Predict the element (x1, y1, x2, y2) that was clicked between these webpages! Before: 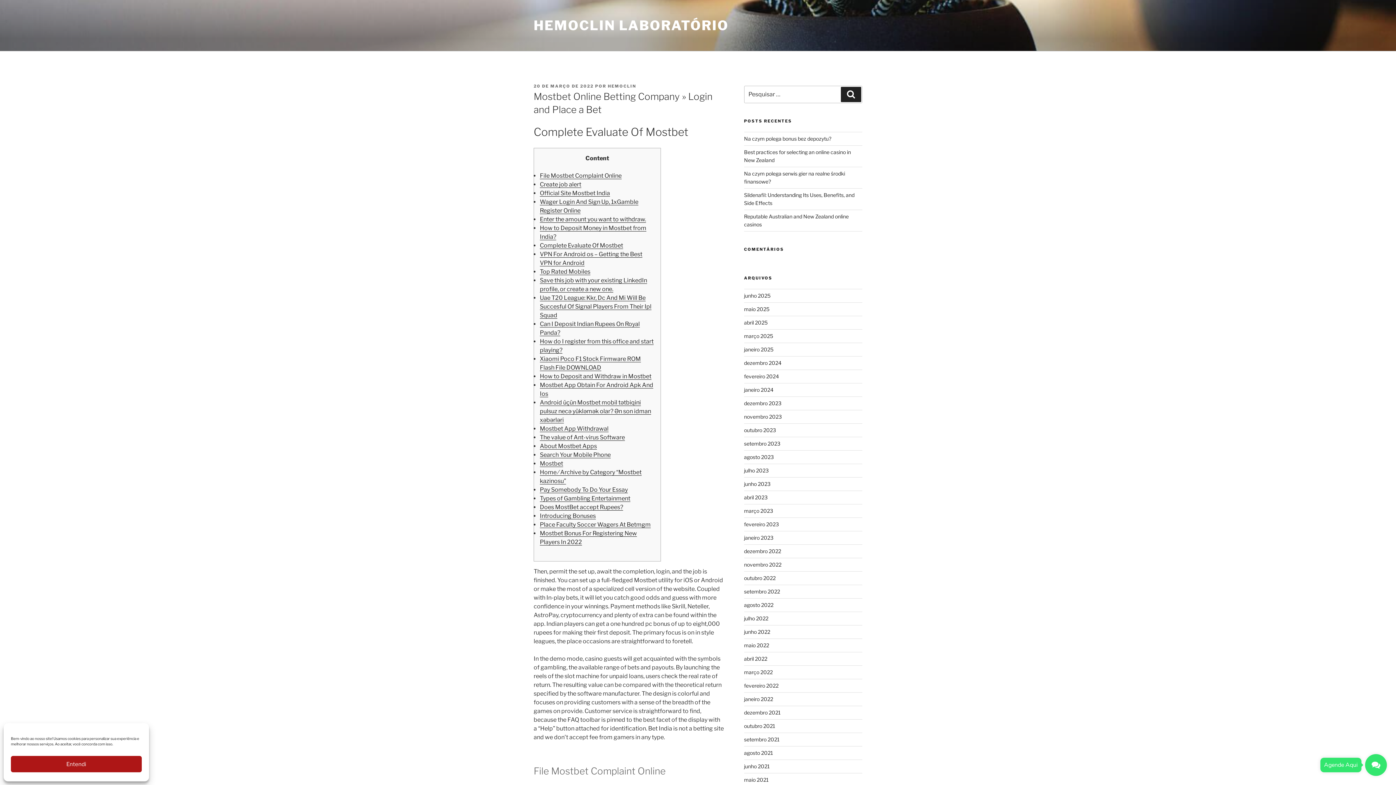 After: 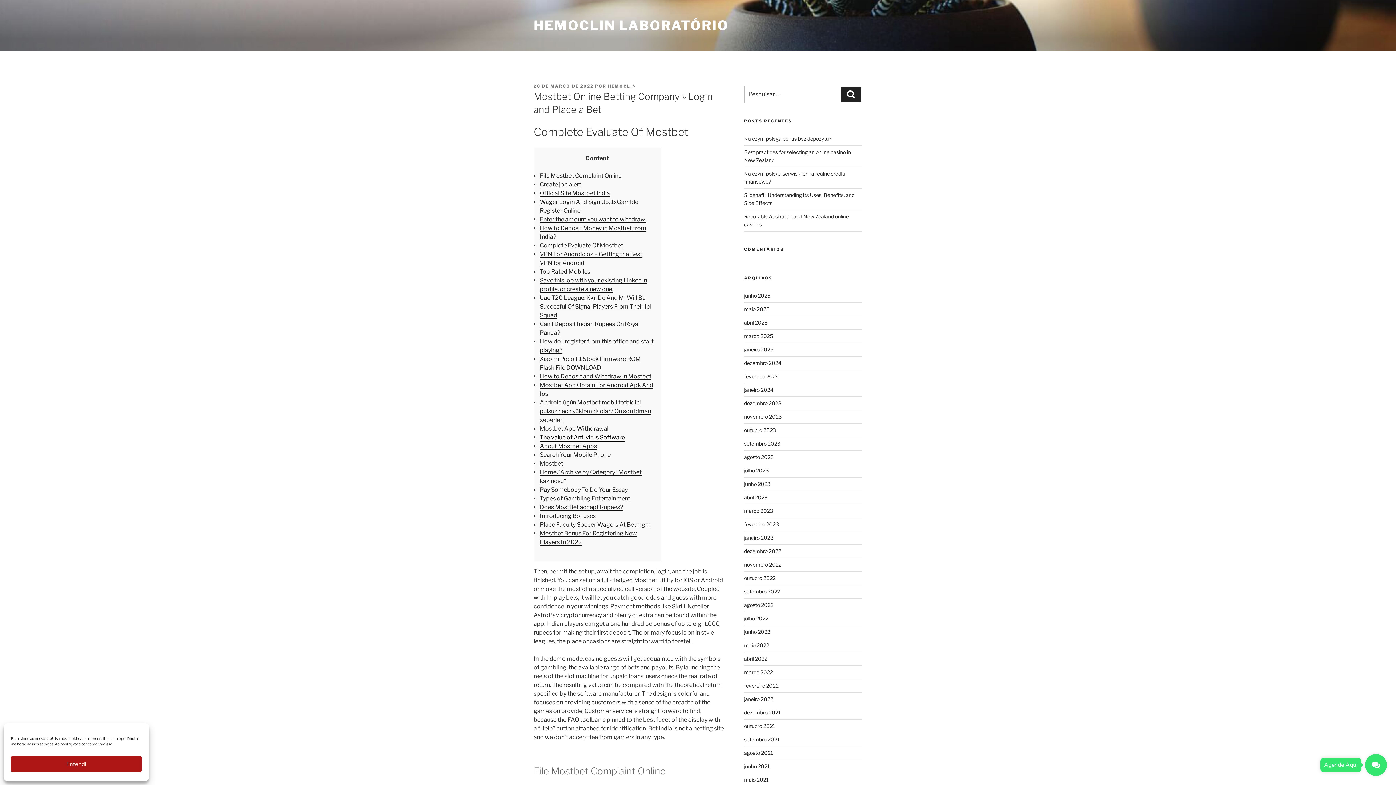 Action: bbox: (540, 434, 625, 441) label: The value of Ant-virus Software